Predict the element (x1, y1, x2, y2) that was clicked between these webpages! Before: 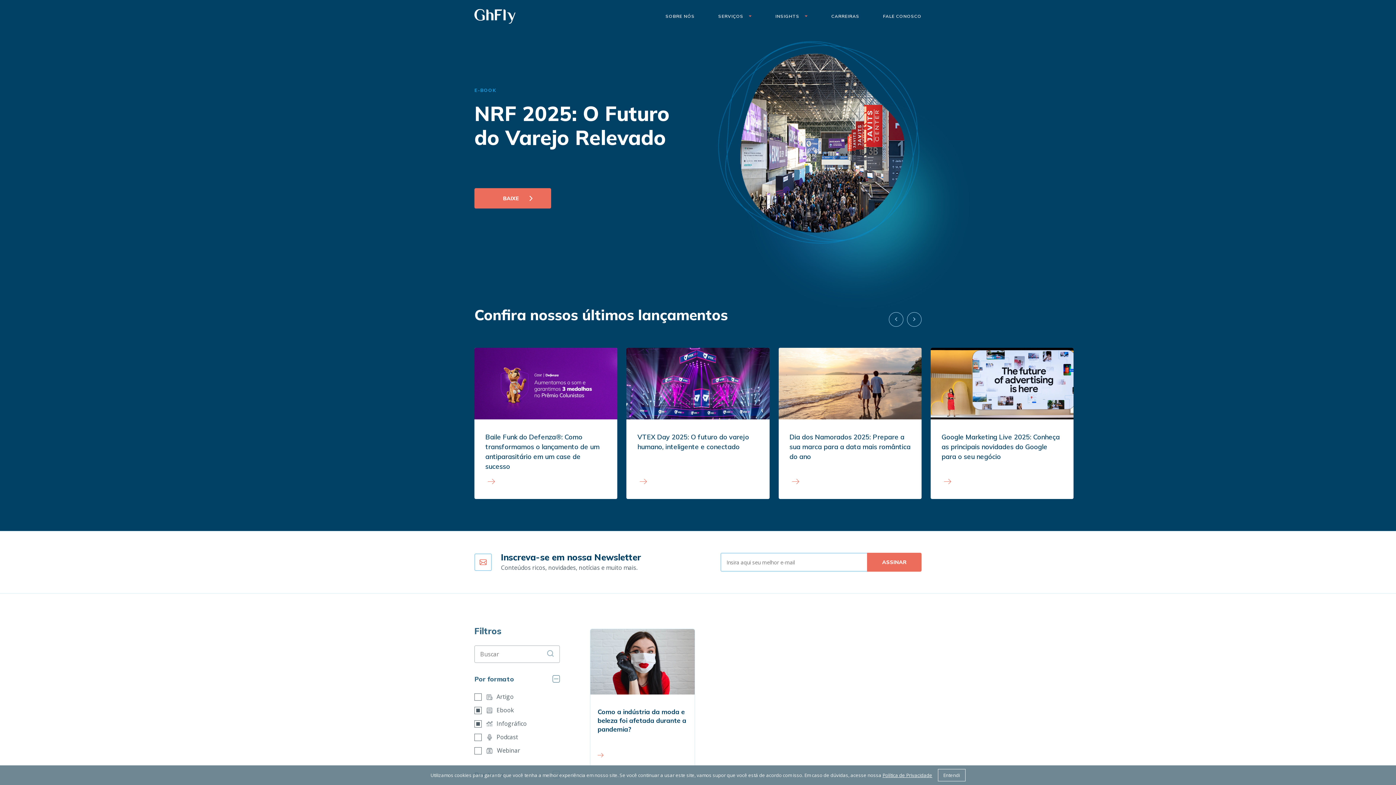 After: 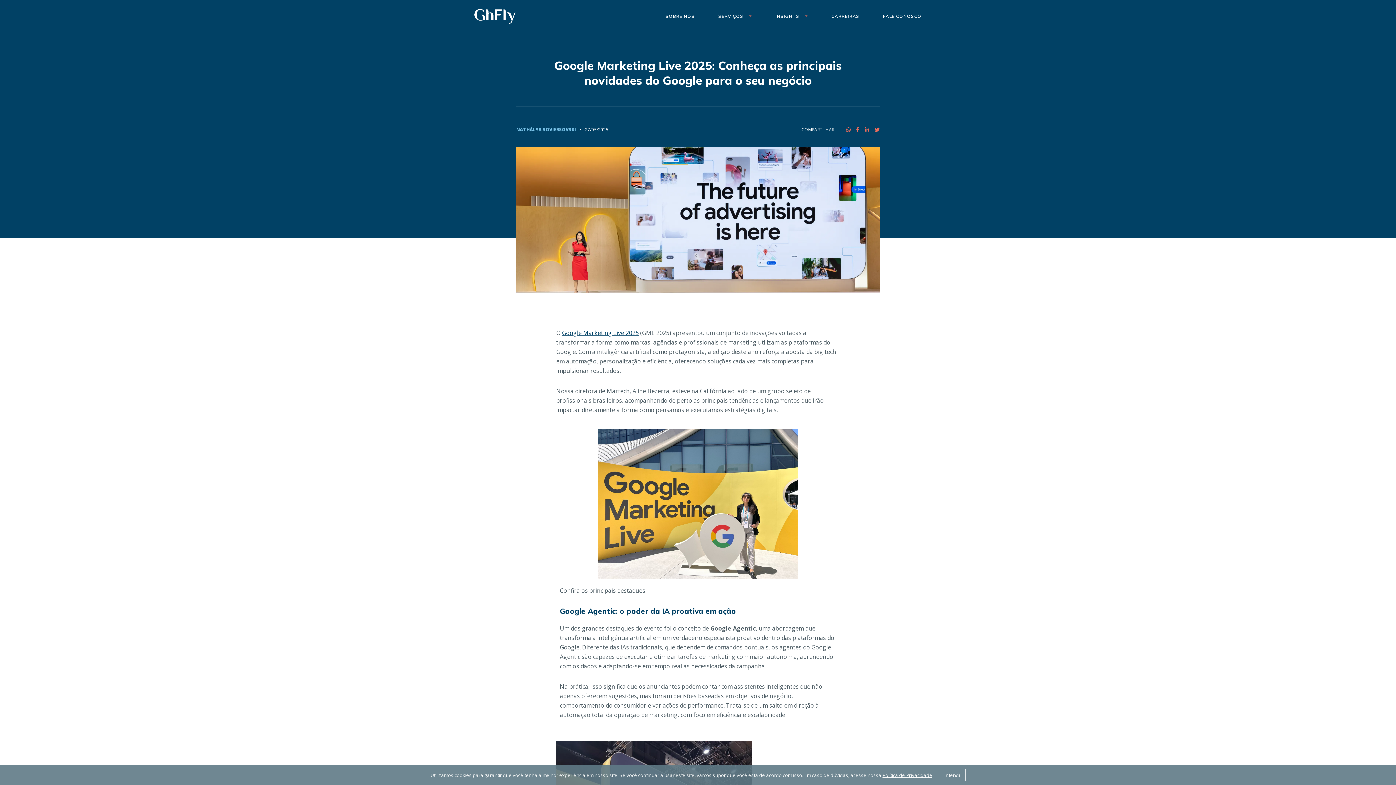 Action: bbox: (930, 348, 1073, 499) label: Google Marketing Live 2025: Conheça as principais novidades do Google para o seu negócio
Saiba mais 